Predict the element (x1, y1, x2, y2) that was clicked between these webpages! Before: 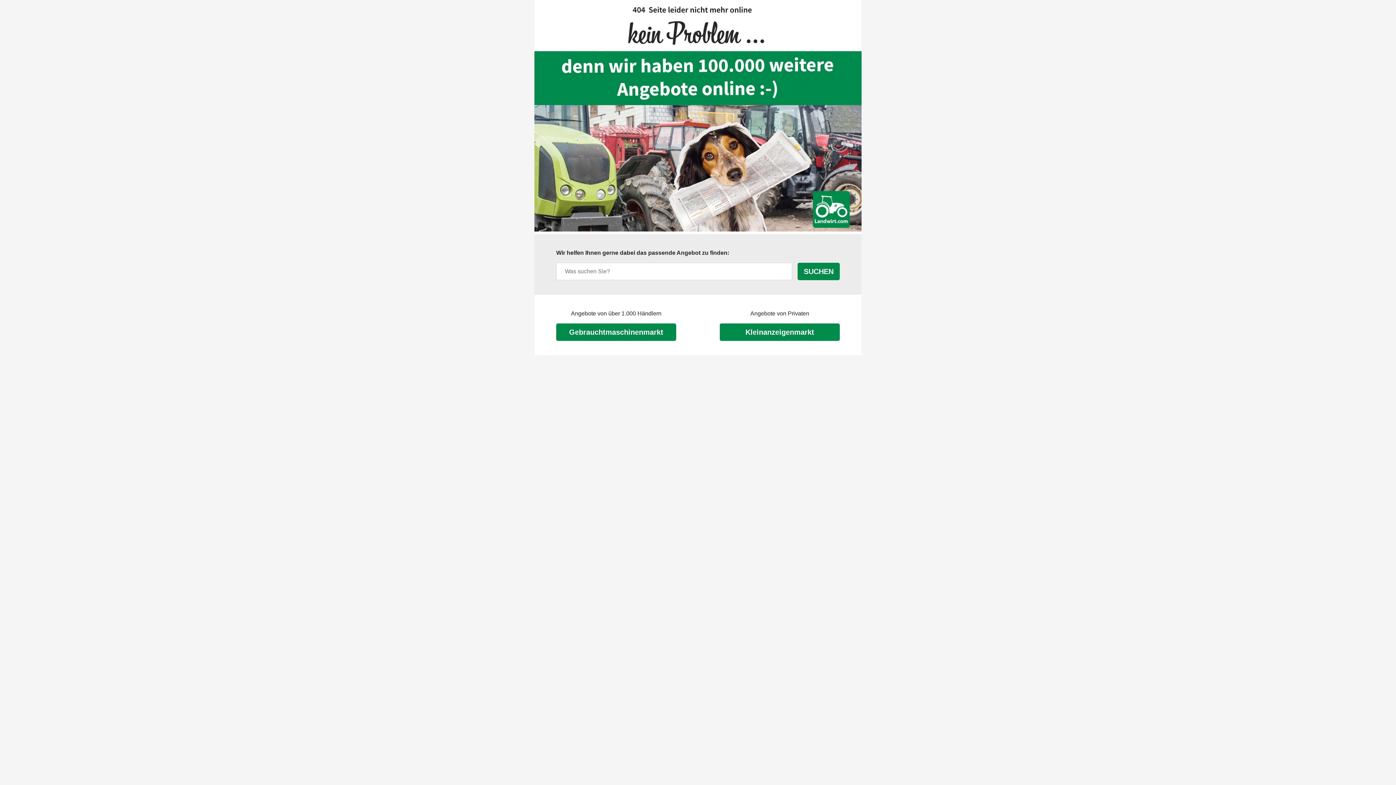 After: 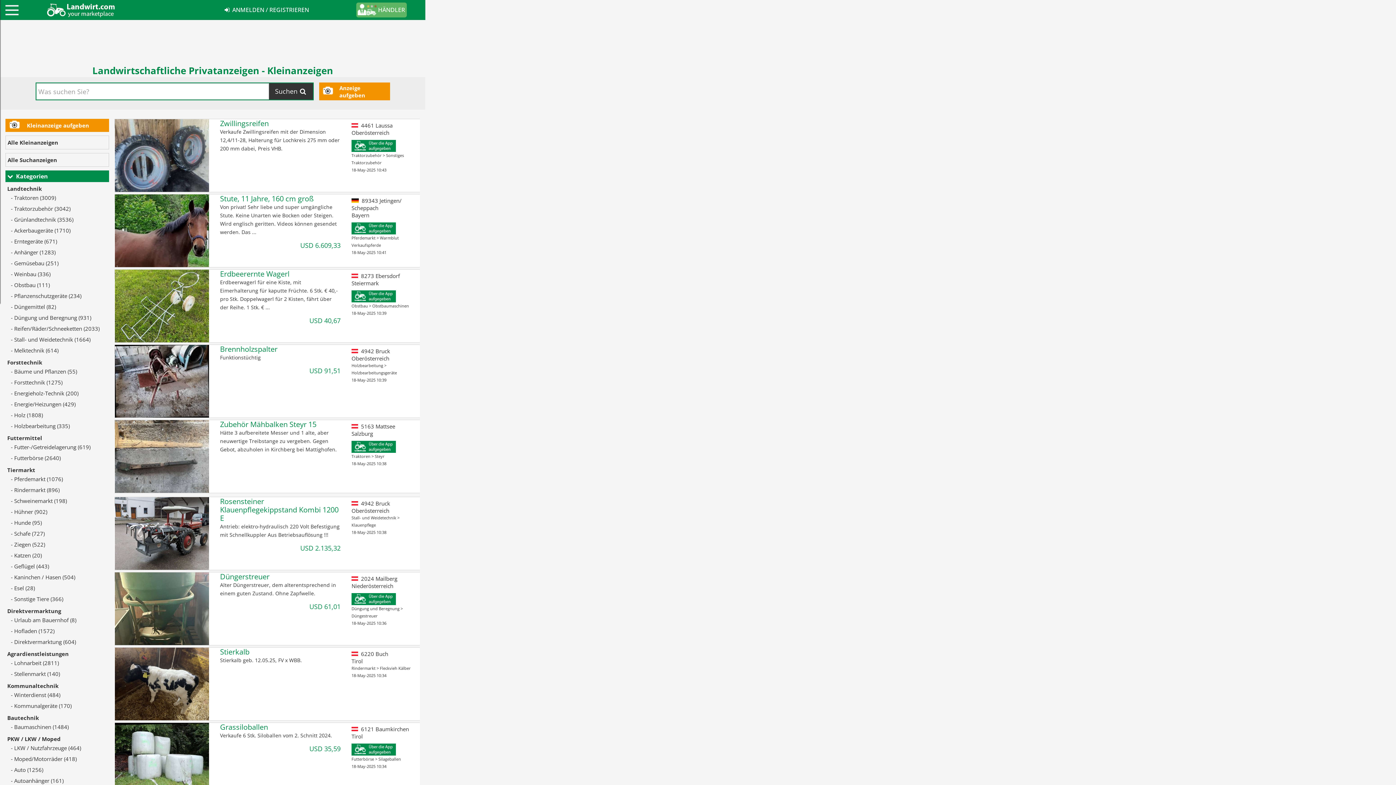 Action: bbox: (720, 323, 840, 341) label: Kleinanzeigenmarkt